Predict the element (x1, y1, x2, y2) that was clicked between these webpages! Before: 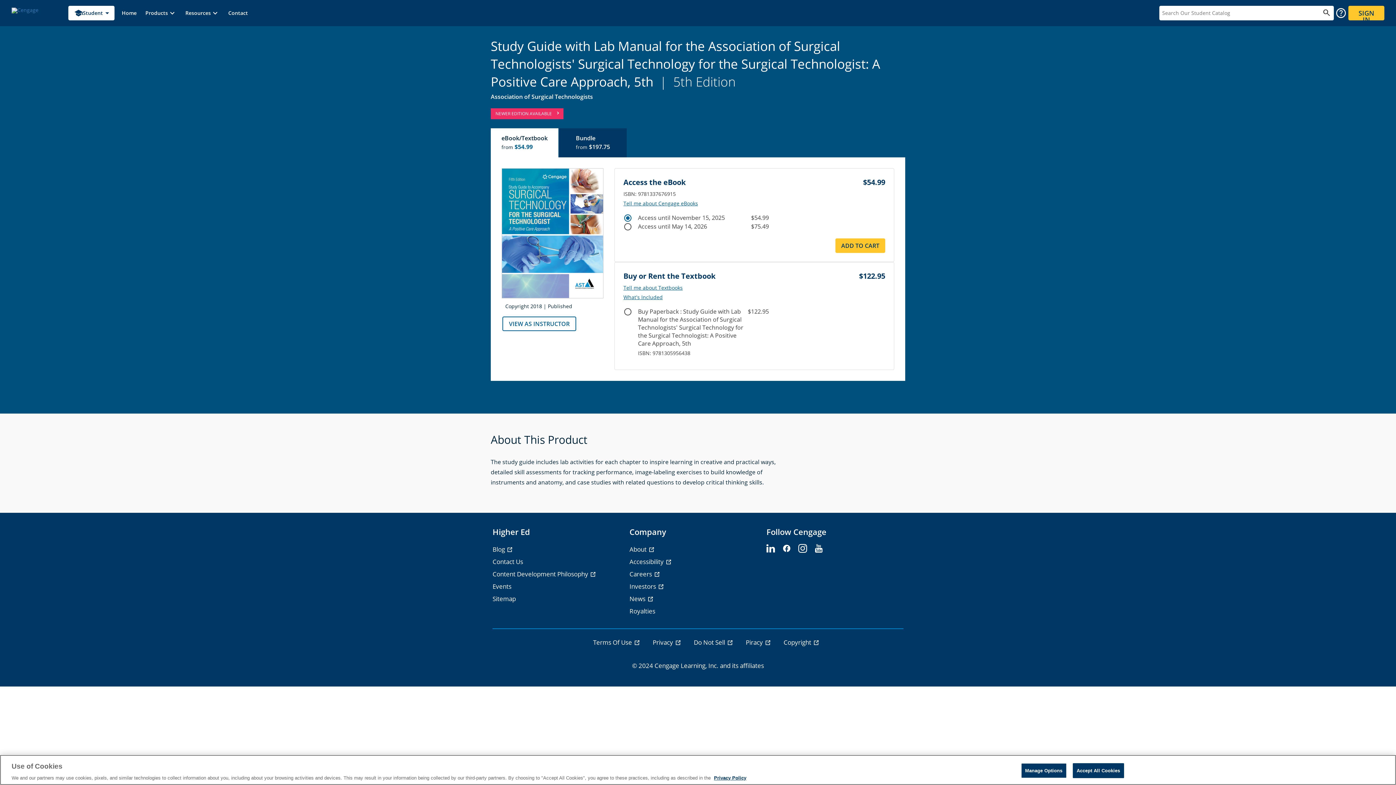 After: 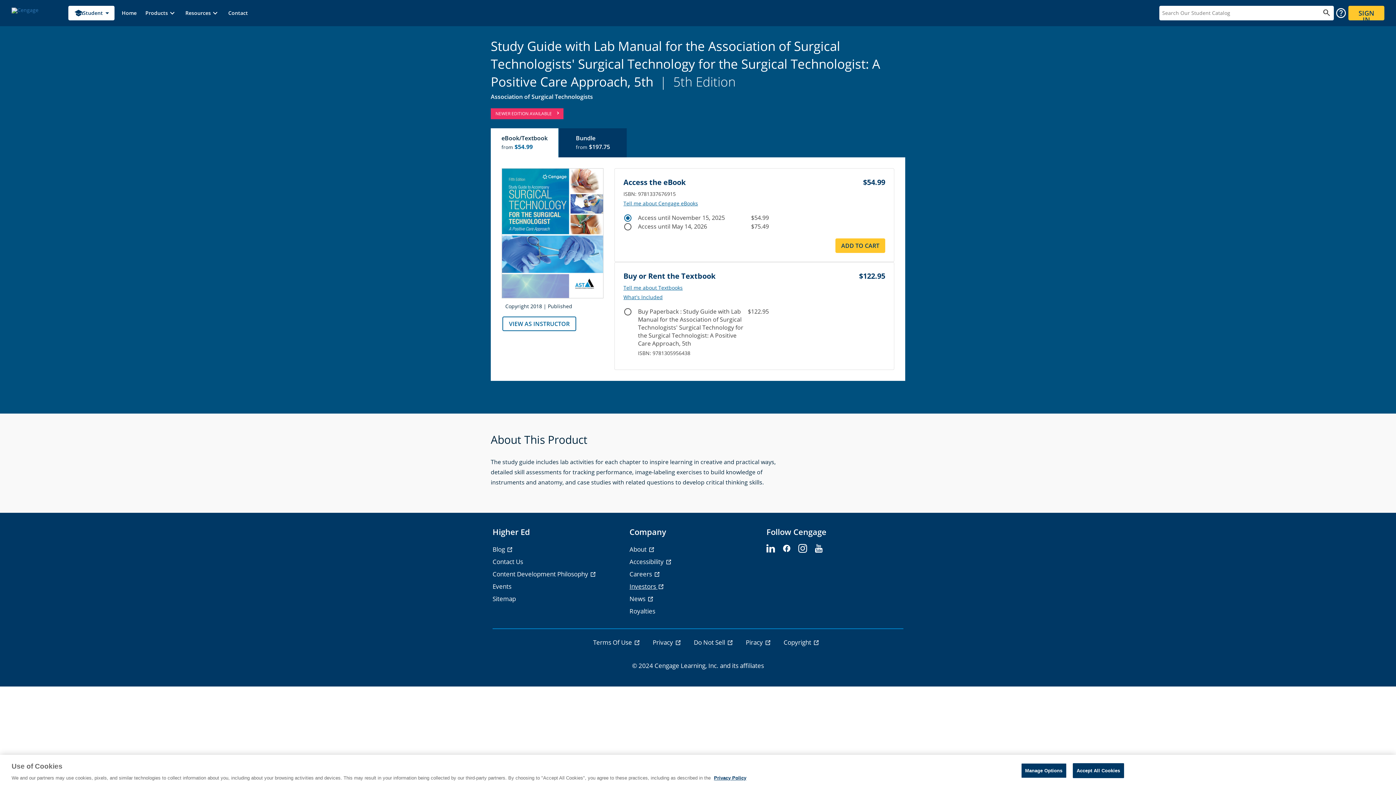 Action: label: Investors - opens in a new tab bbox: (629, 582, 665, 590)